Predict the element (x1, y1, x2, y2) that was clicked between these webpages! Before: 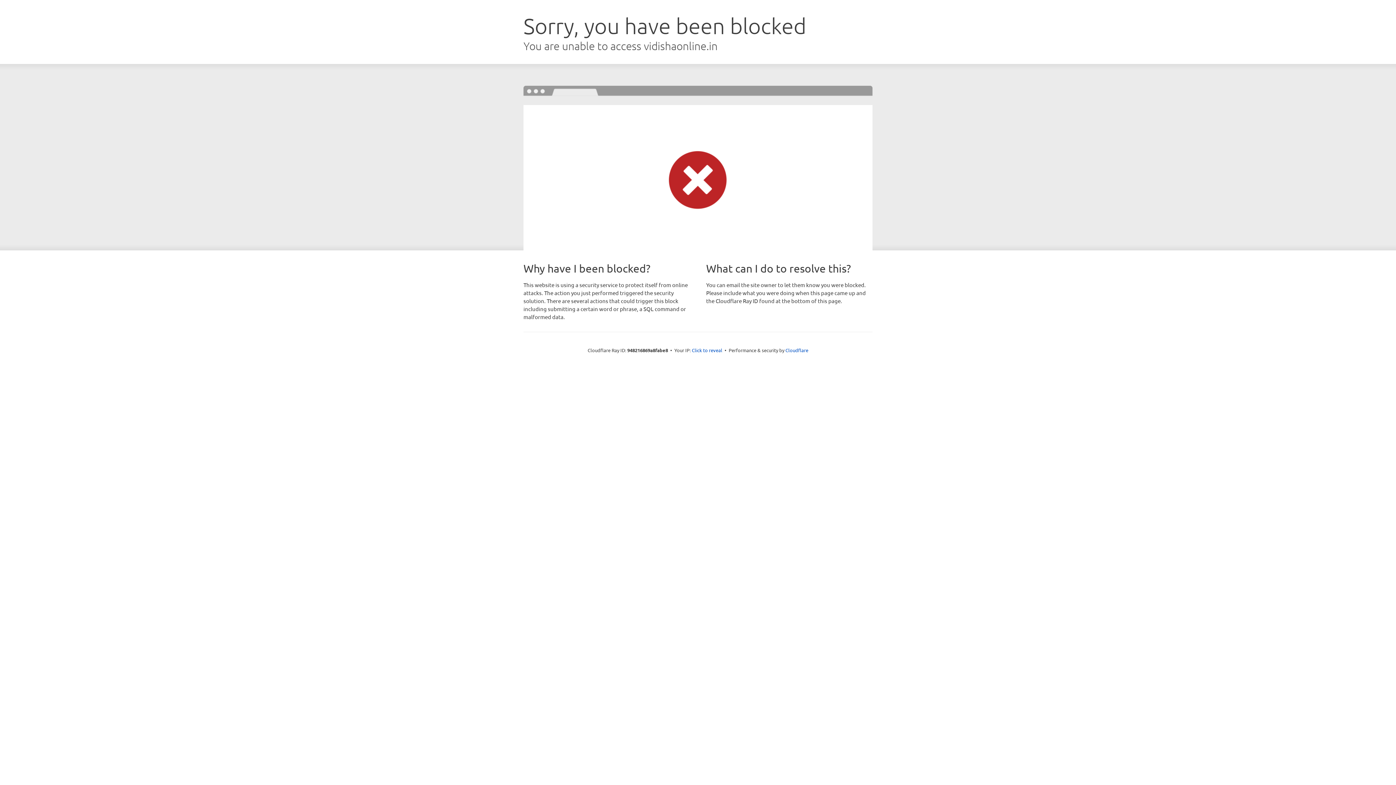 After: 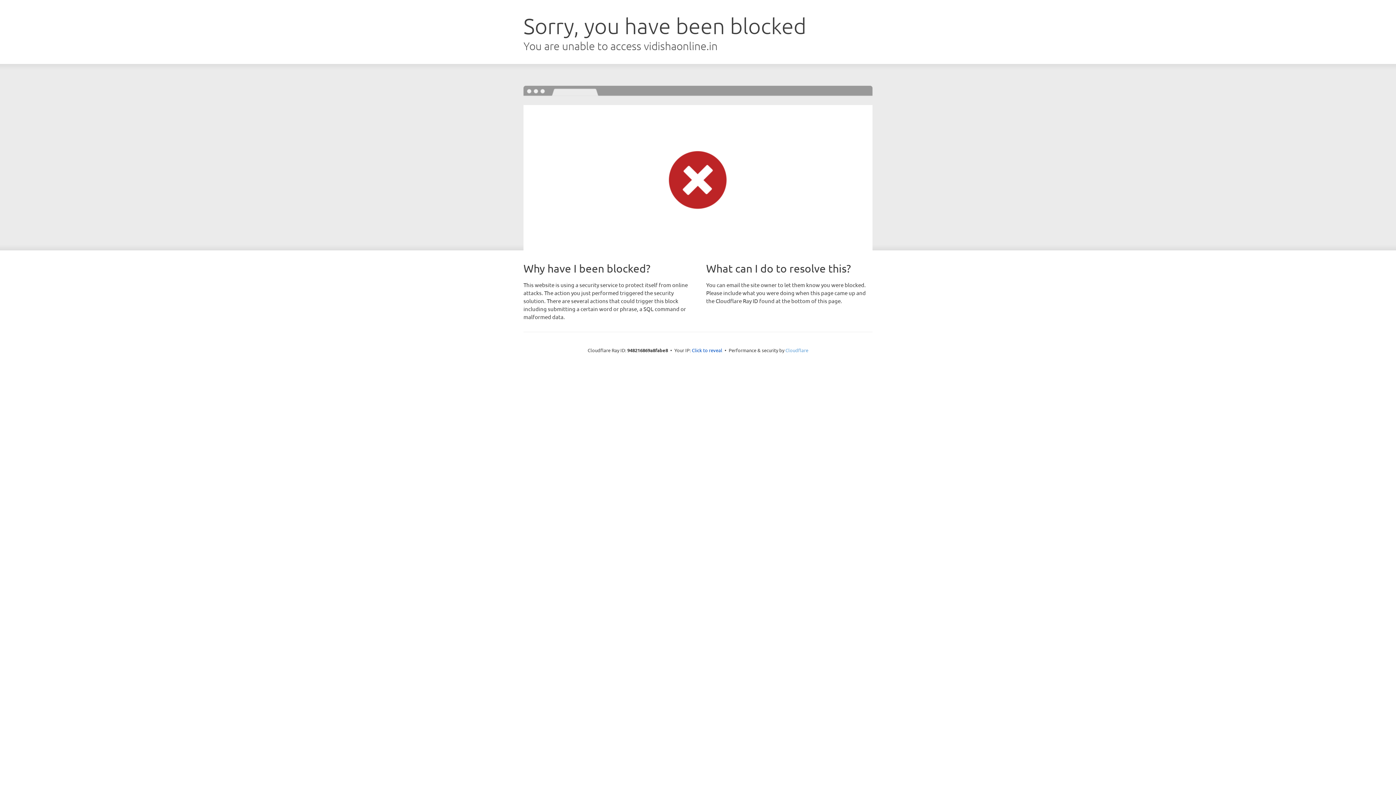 Action: bbox: (785, 347, 808, 353) label: Cloudflare